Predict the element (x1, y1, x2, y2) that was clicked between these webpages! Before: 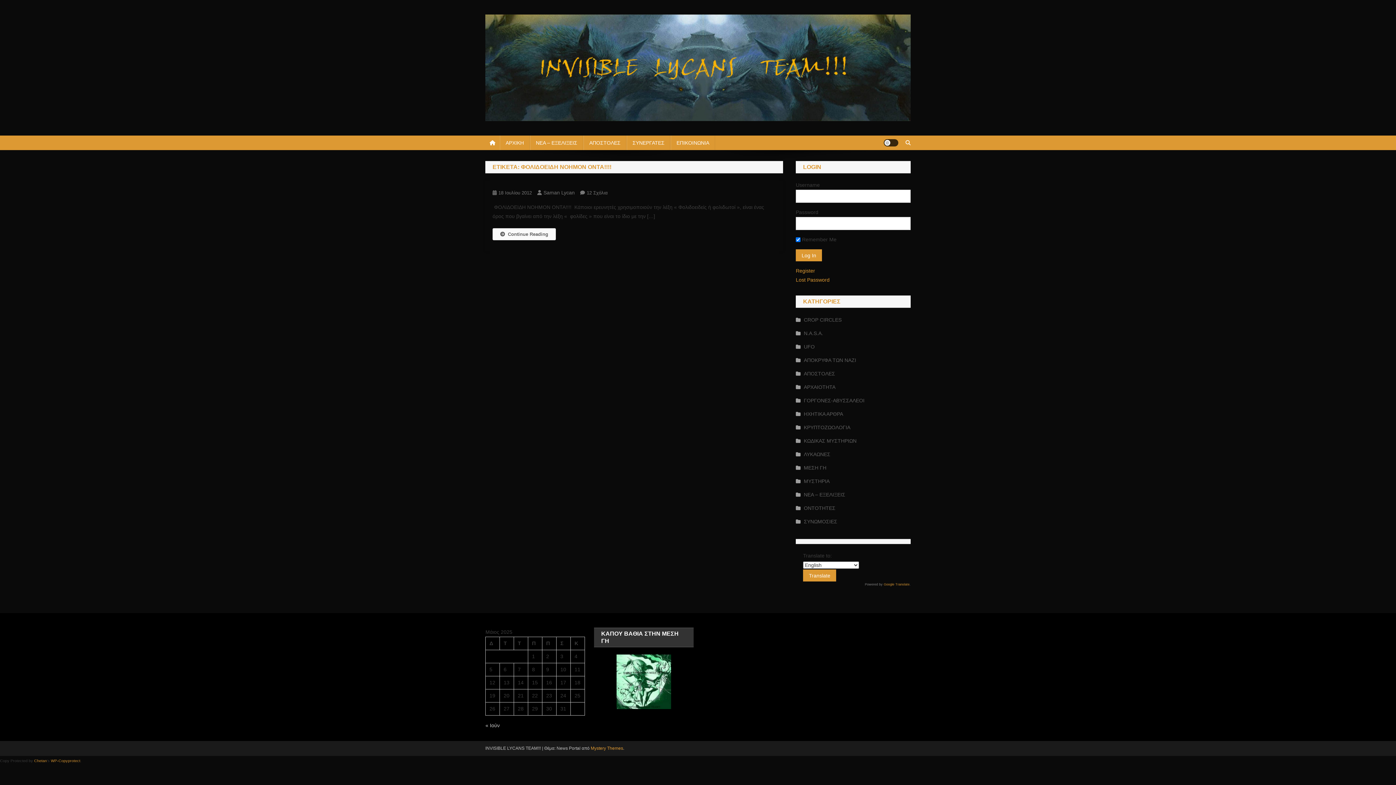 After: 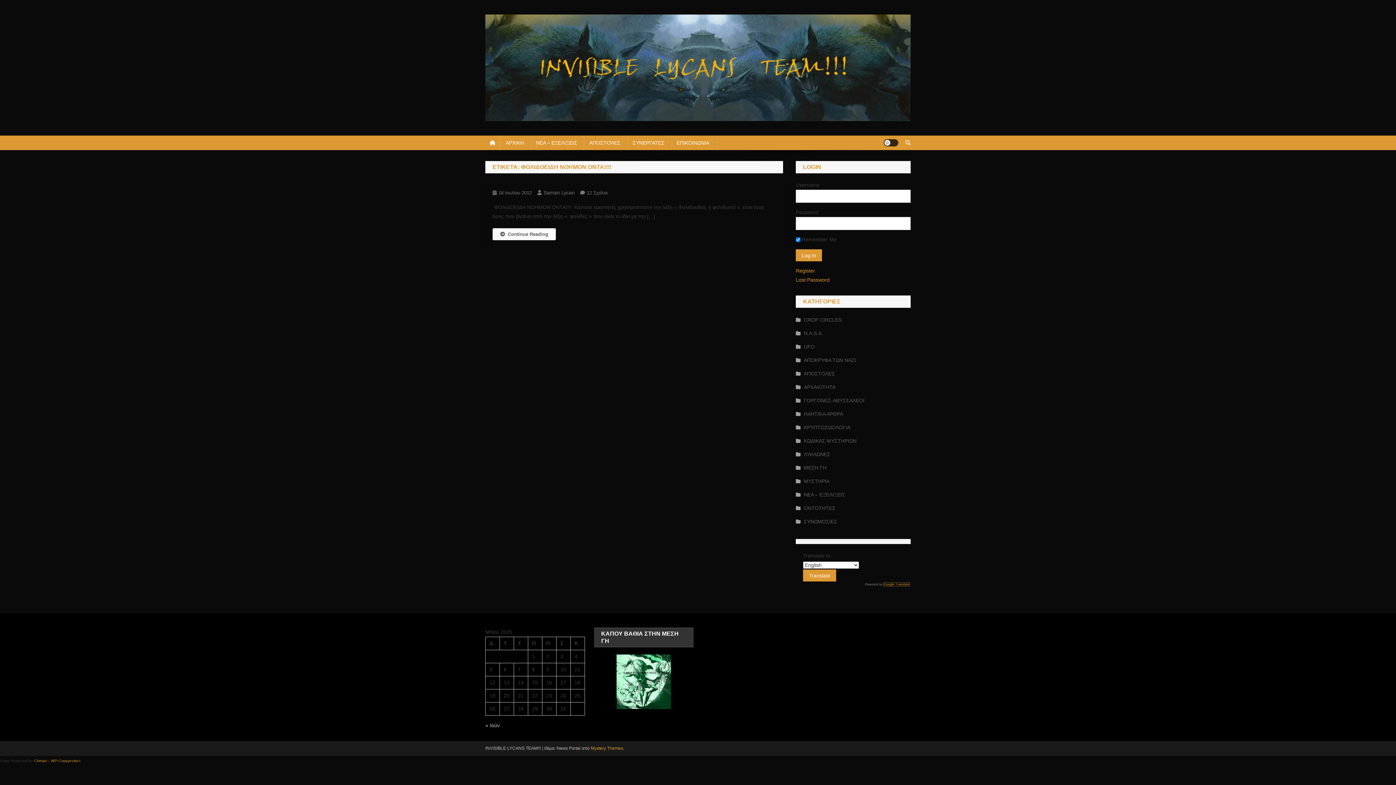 Action: label: Google Translate bbox: (884, 582, 909, 586)